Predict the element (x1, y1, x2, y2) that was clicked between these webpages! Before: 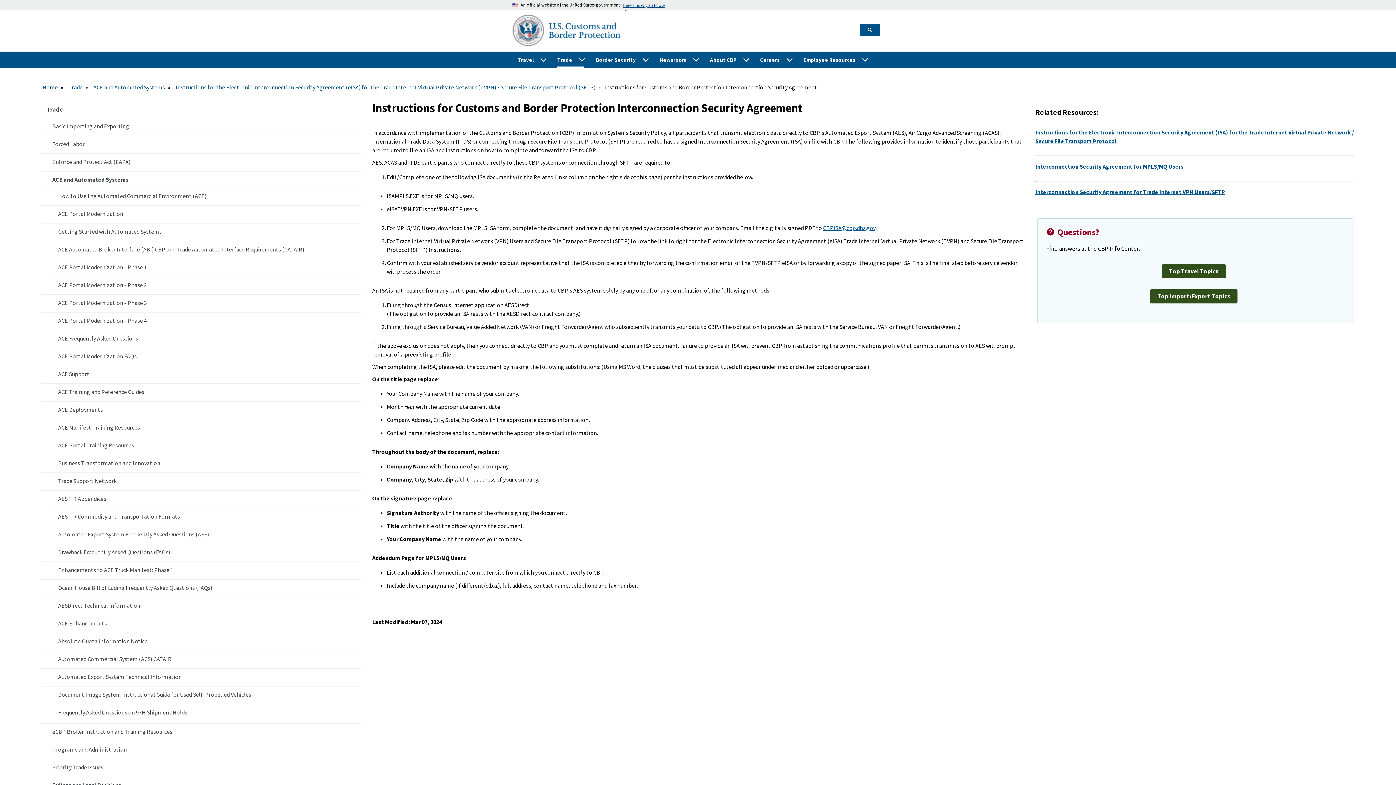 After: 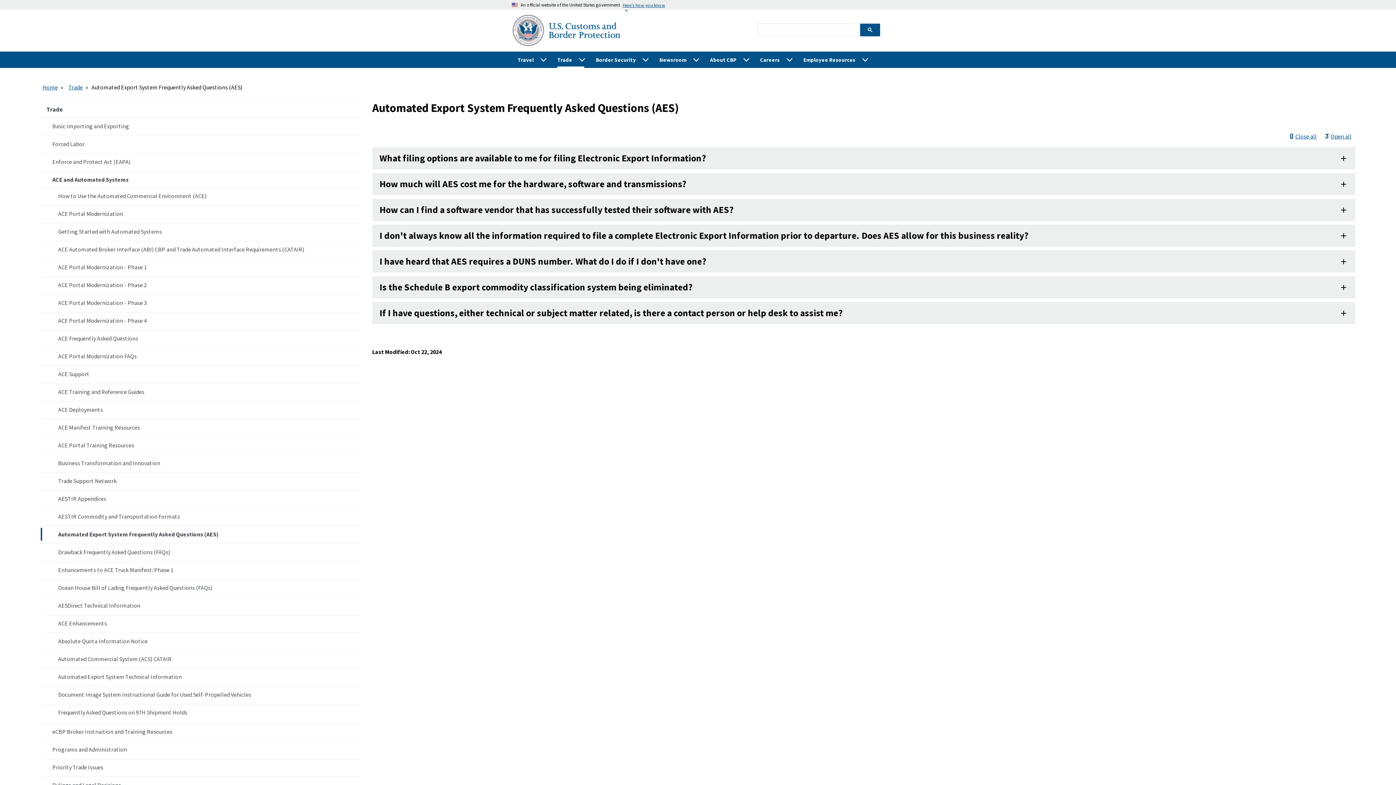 Action: label: Left sidebar menu item for: Automated Export System Frequently Asked Questions (AES)  bbox: (40, 526, 360, 542)